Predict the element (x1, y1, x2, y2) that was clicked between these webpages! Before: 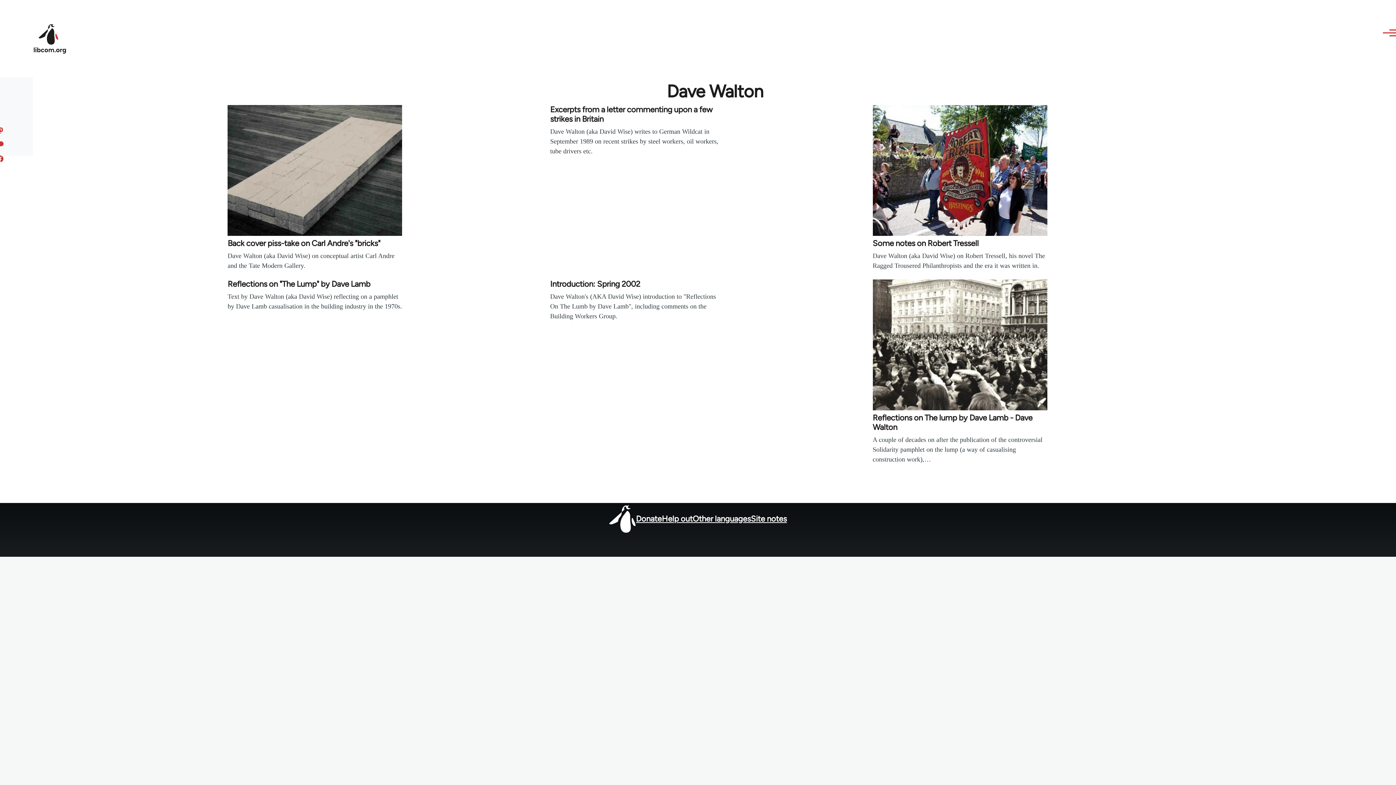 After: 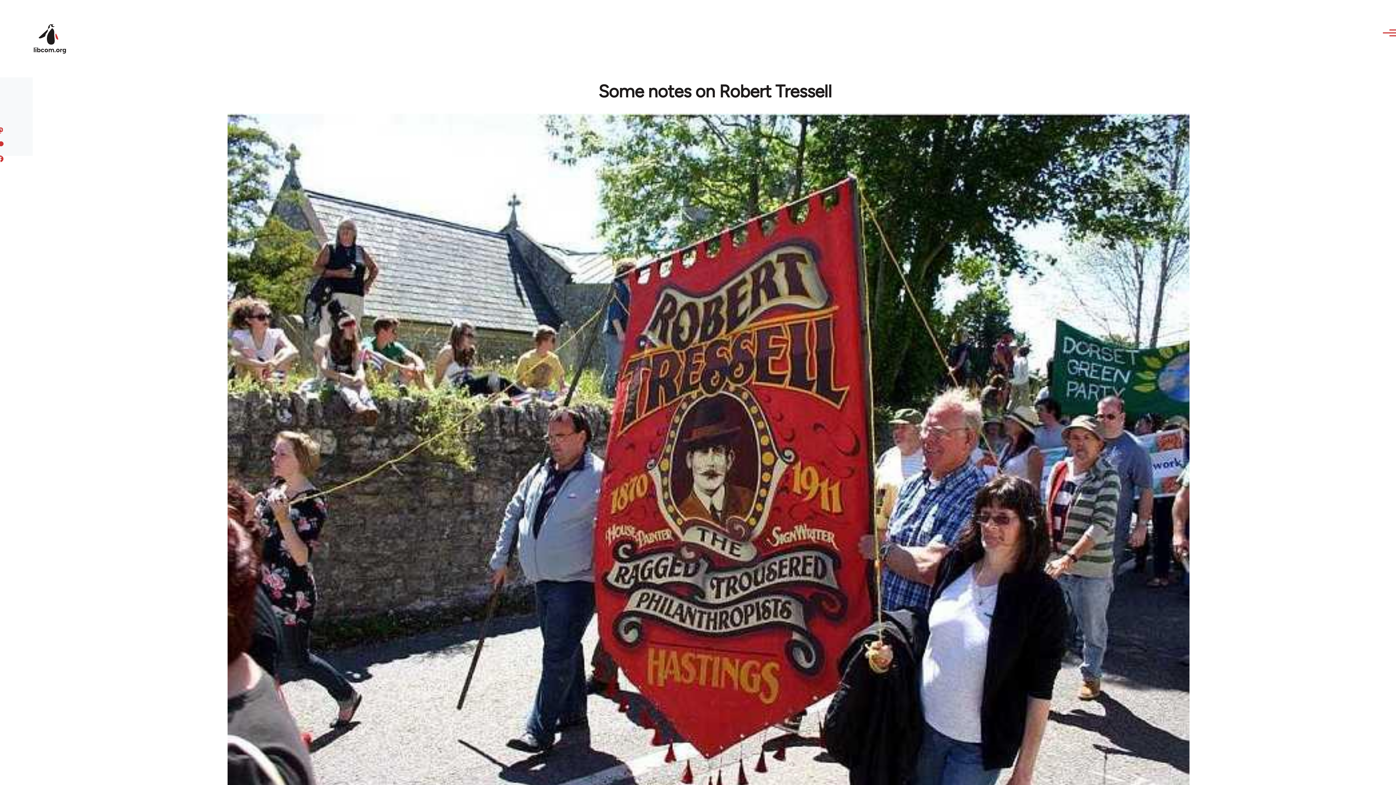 Action: bbox: (872, 105, 1189, 270) label: Some notes on Robert Tressell
Dave Walton (aka David Wise) on Robert Tressell, his novel The Ragged Trousered Philanthropists and the era it was written in.